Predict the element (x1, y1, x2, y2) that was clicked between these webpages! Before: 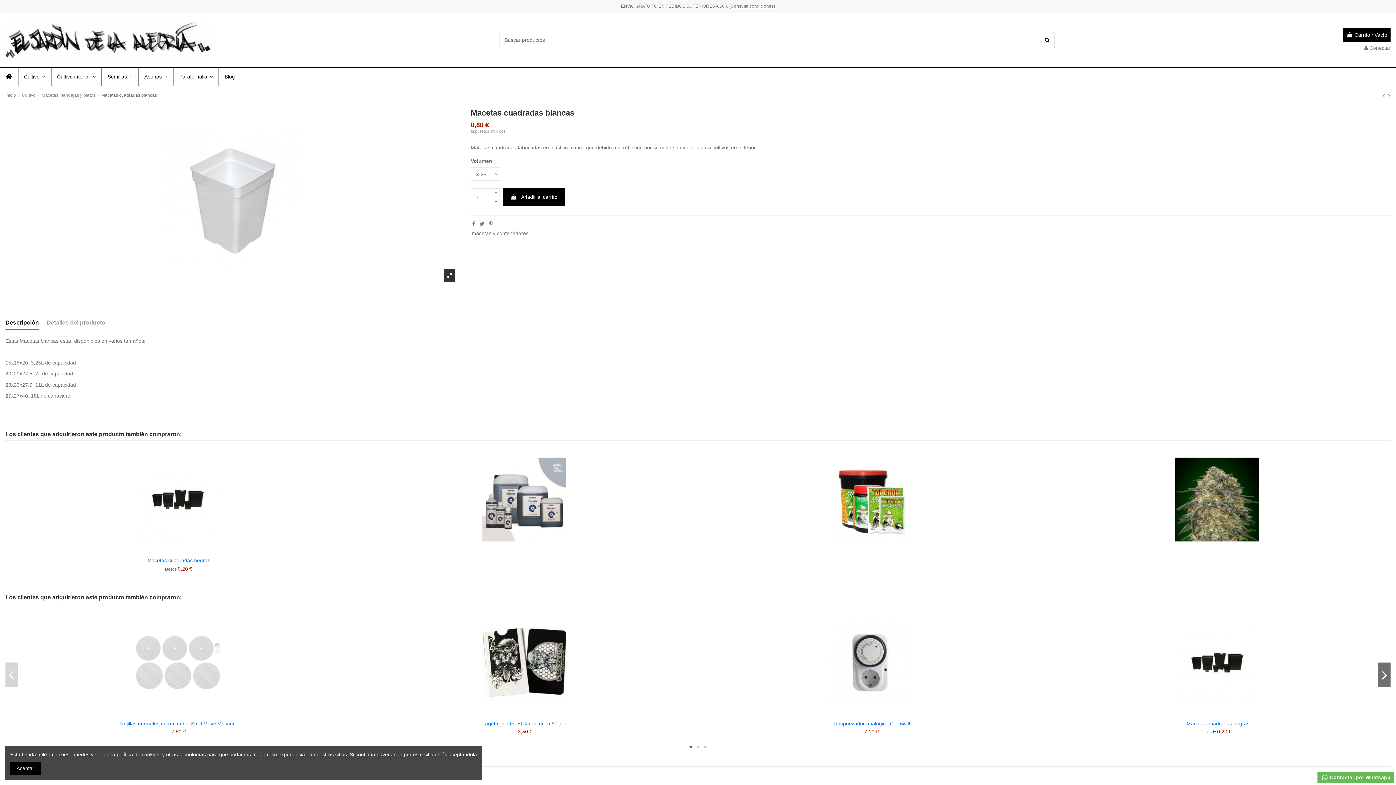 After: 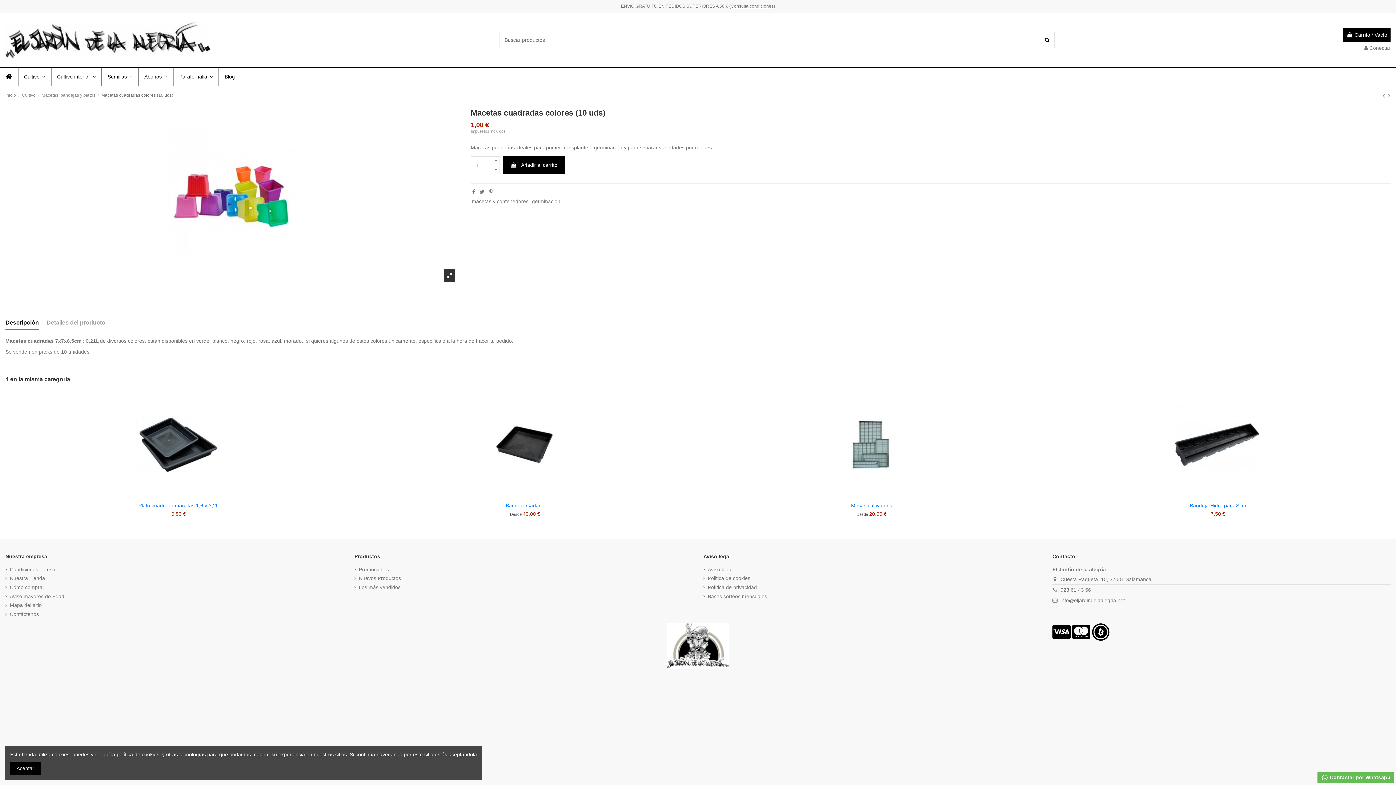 Action: bbox: (1388, 91, 1390, 99)